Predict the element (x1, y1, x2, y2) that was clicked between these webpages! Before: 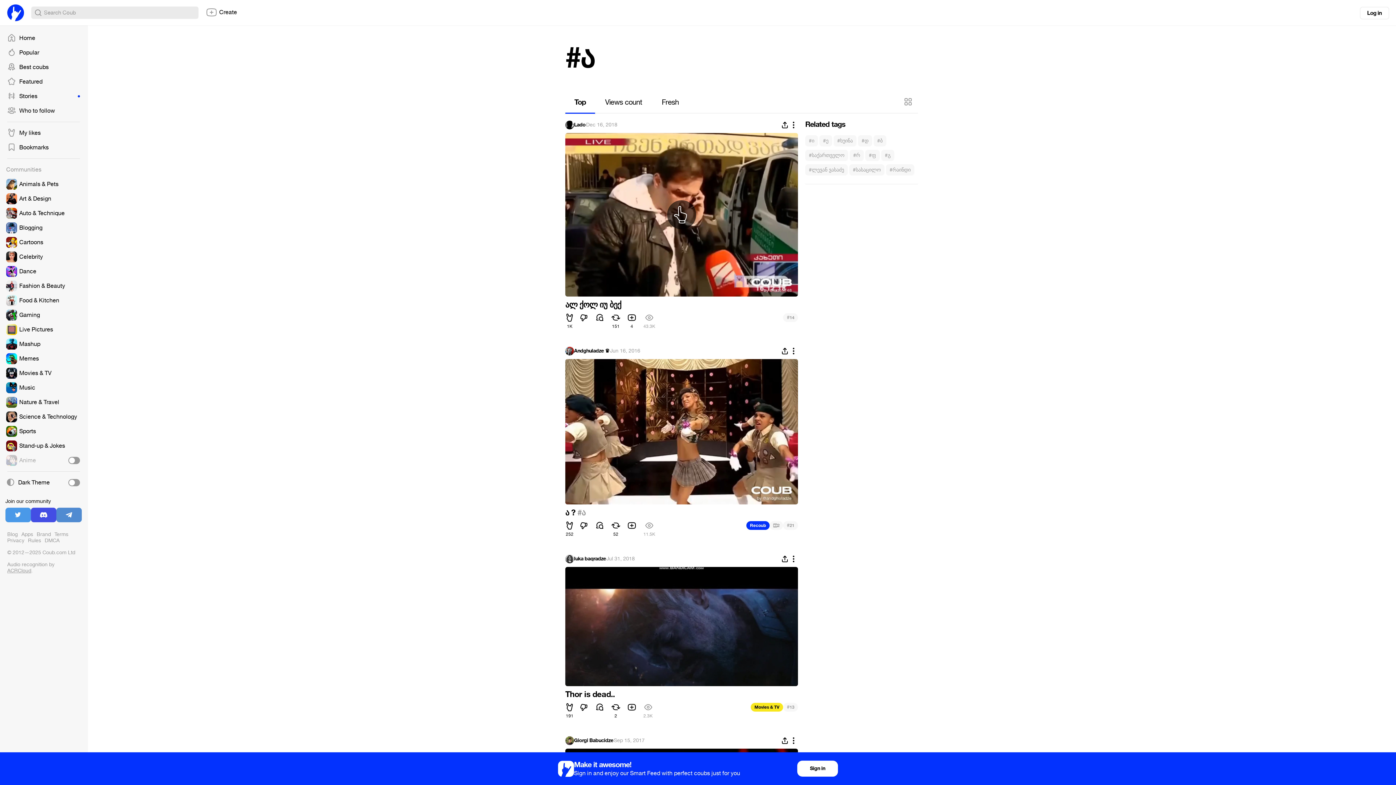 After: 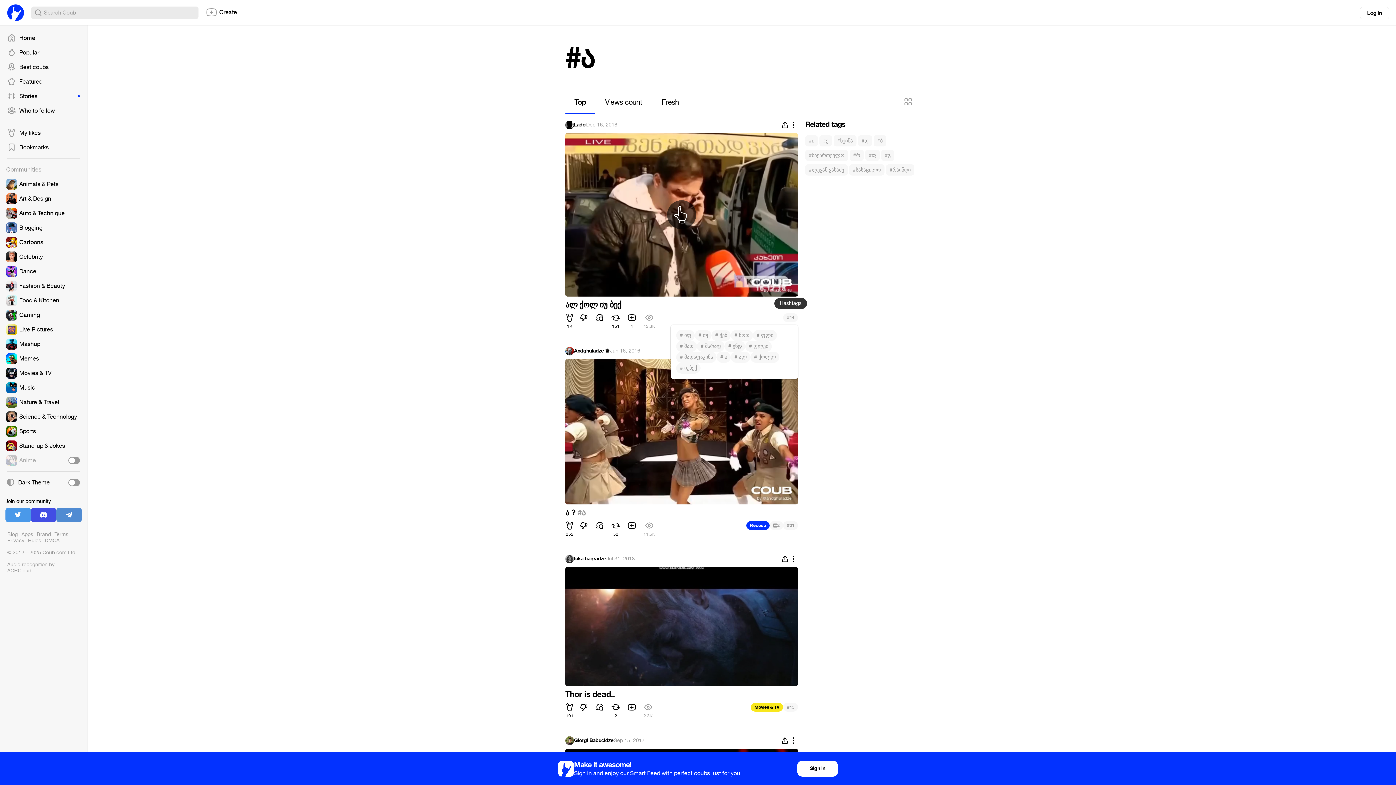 Action: bbox: (783, 313, 798, 322) label: #
14